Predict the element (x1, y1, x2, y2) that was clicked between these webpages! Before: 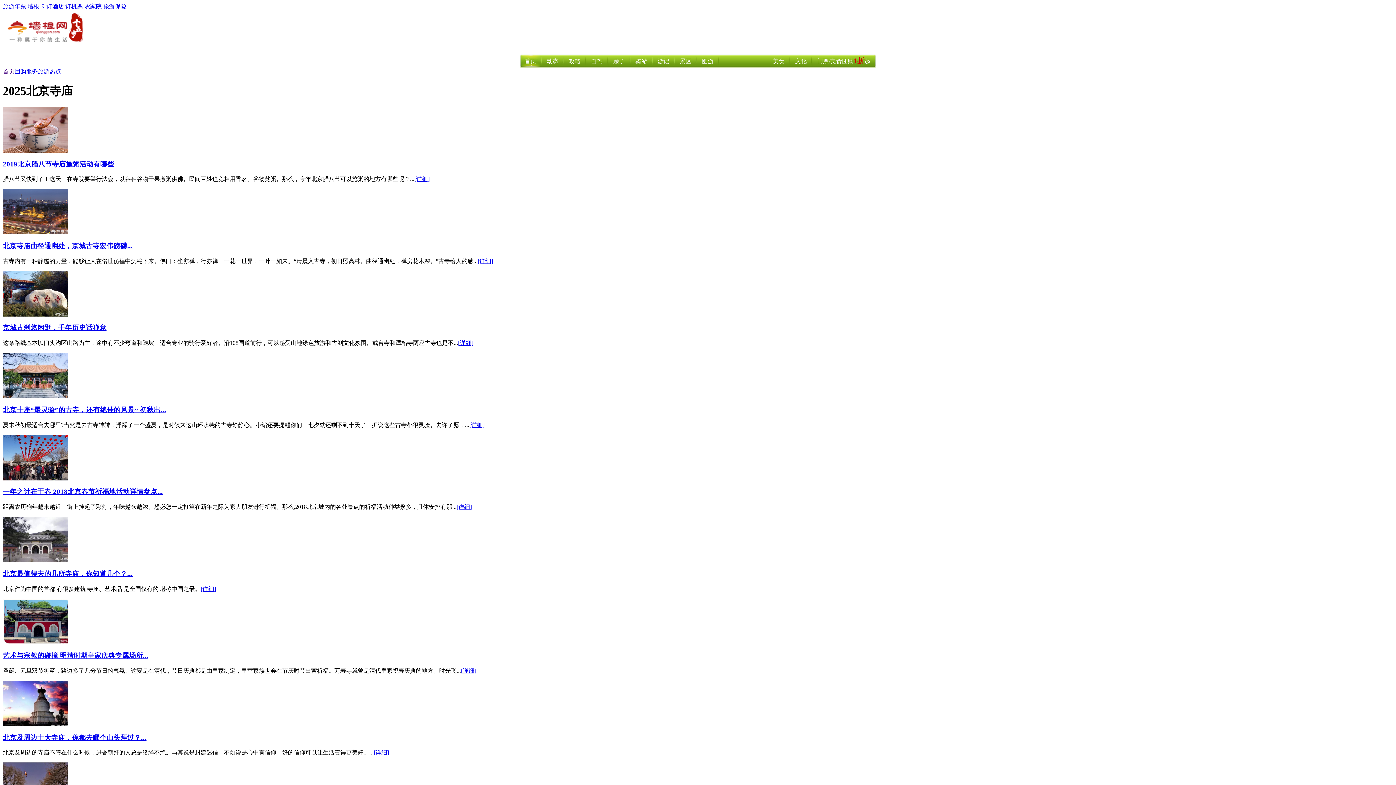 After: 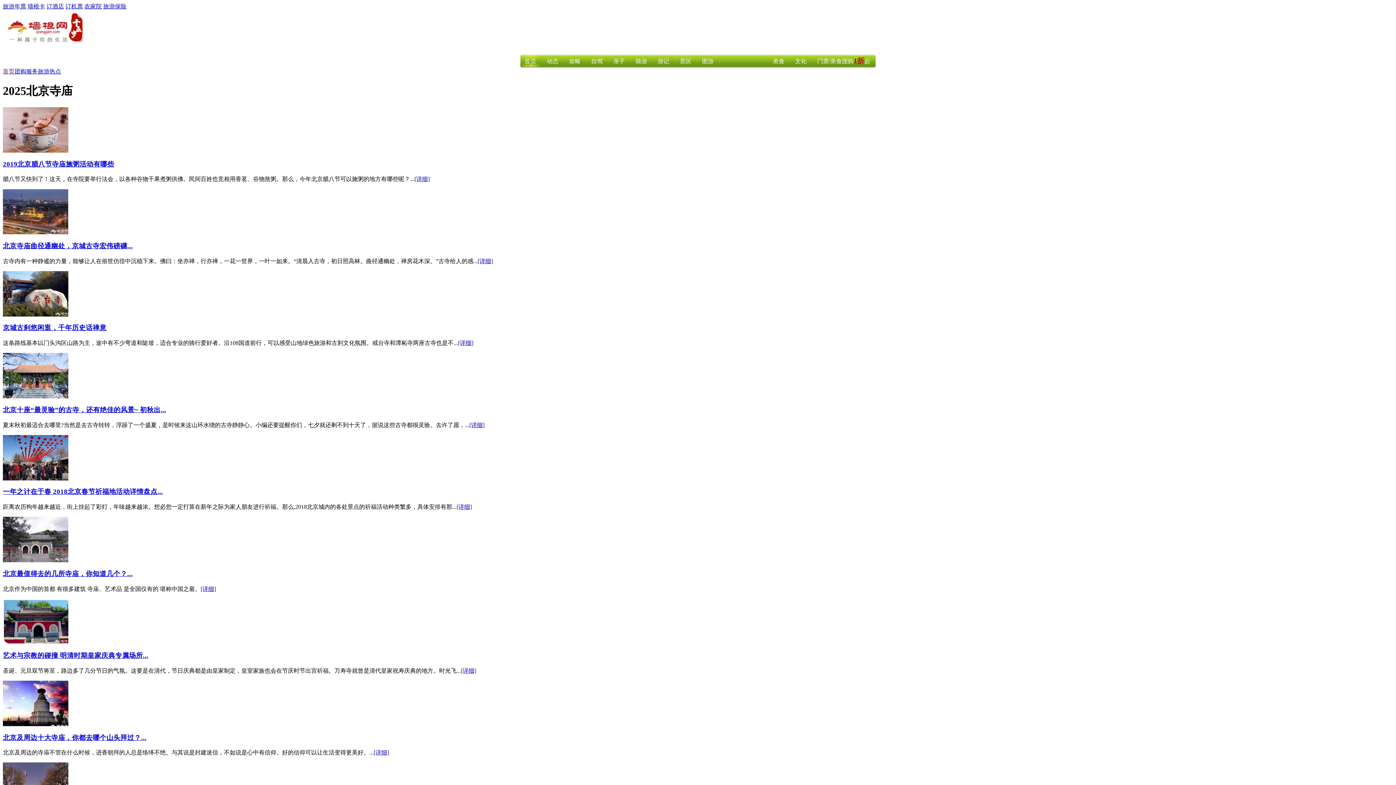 Action: bbox: (2, 311, 68, 317)